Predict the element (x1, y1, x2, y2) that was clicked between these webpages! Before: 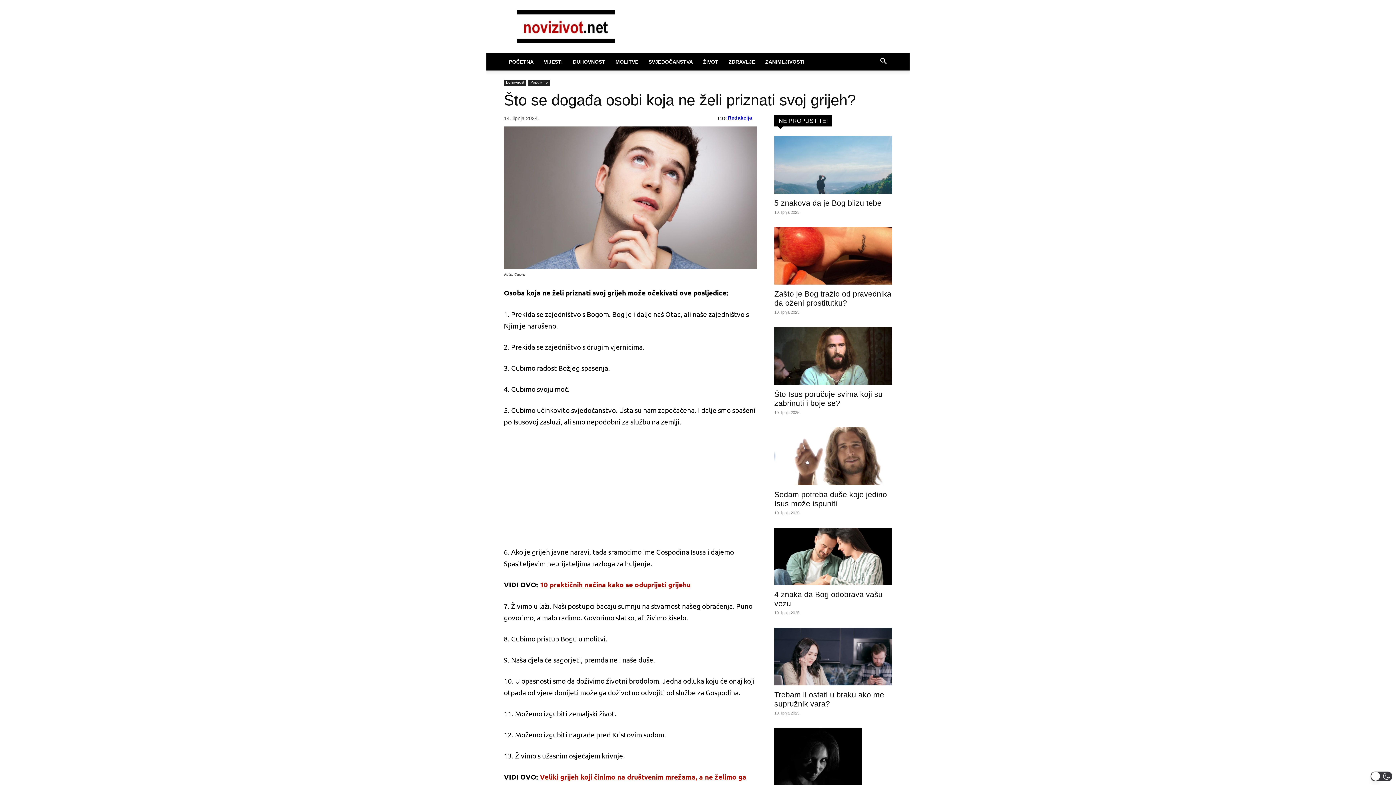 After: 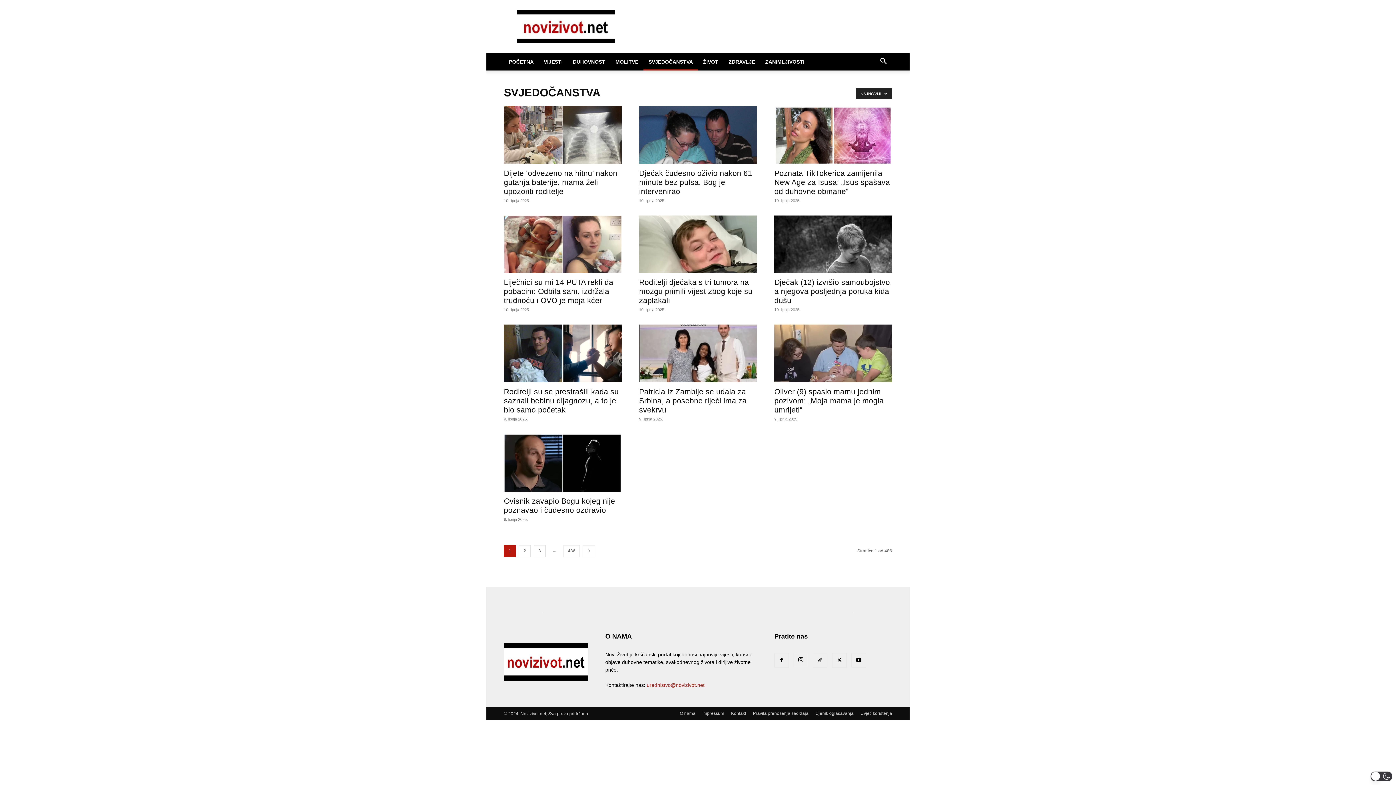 Action: bbox: (643, 53, 698, 70) label: SVJEDOČANSTVA